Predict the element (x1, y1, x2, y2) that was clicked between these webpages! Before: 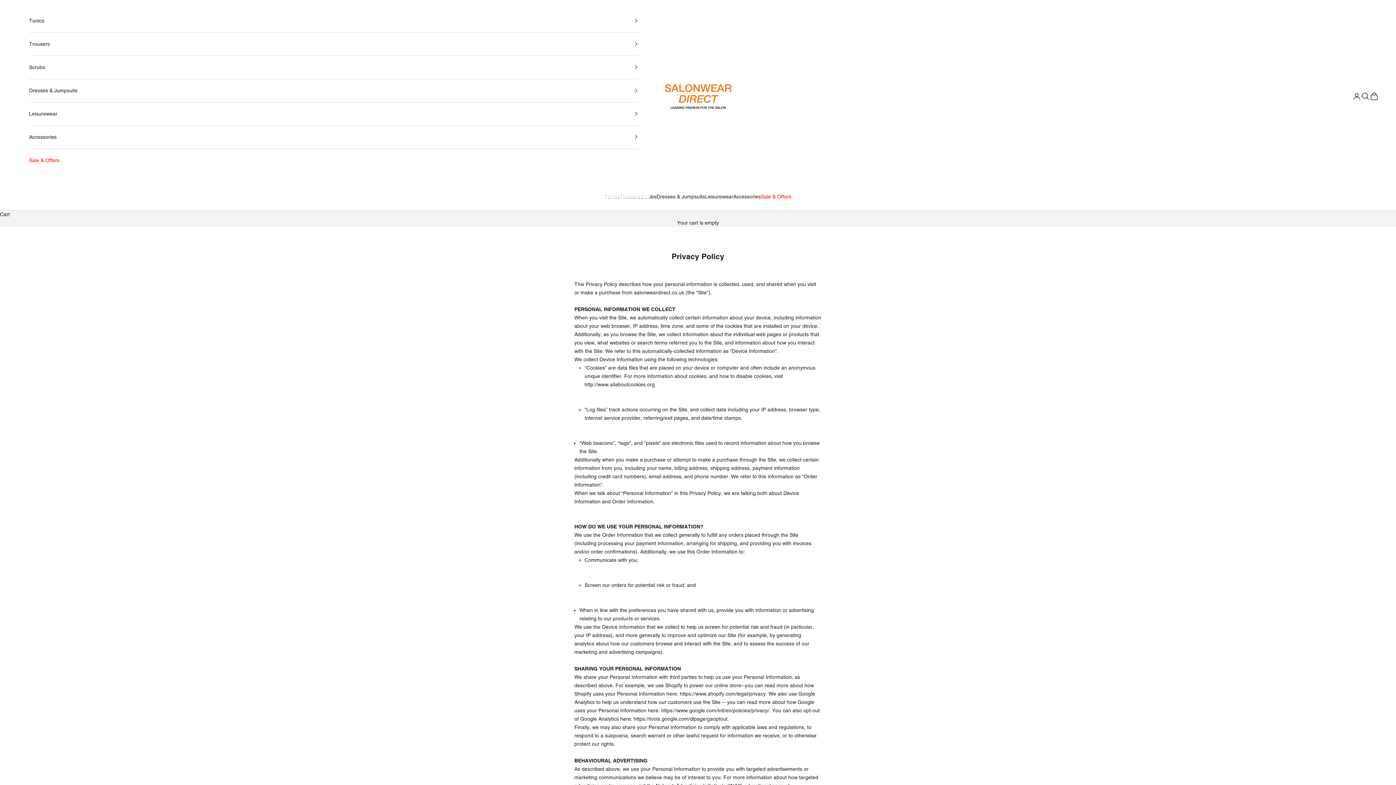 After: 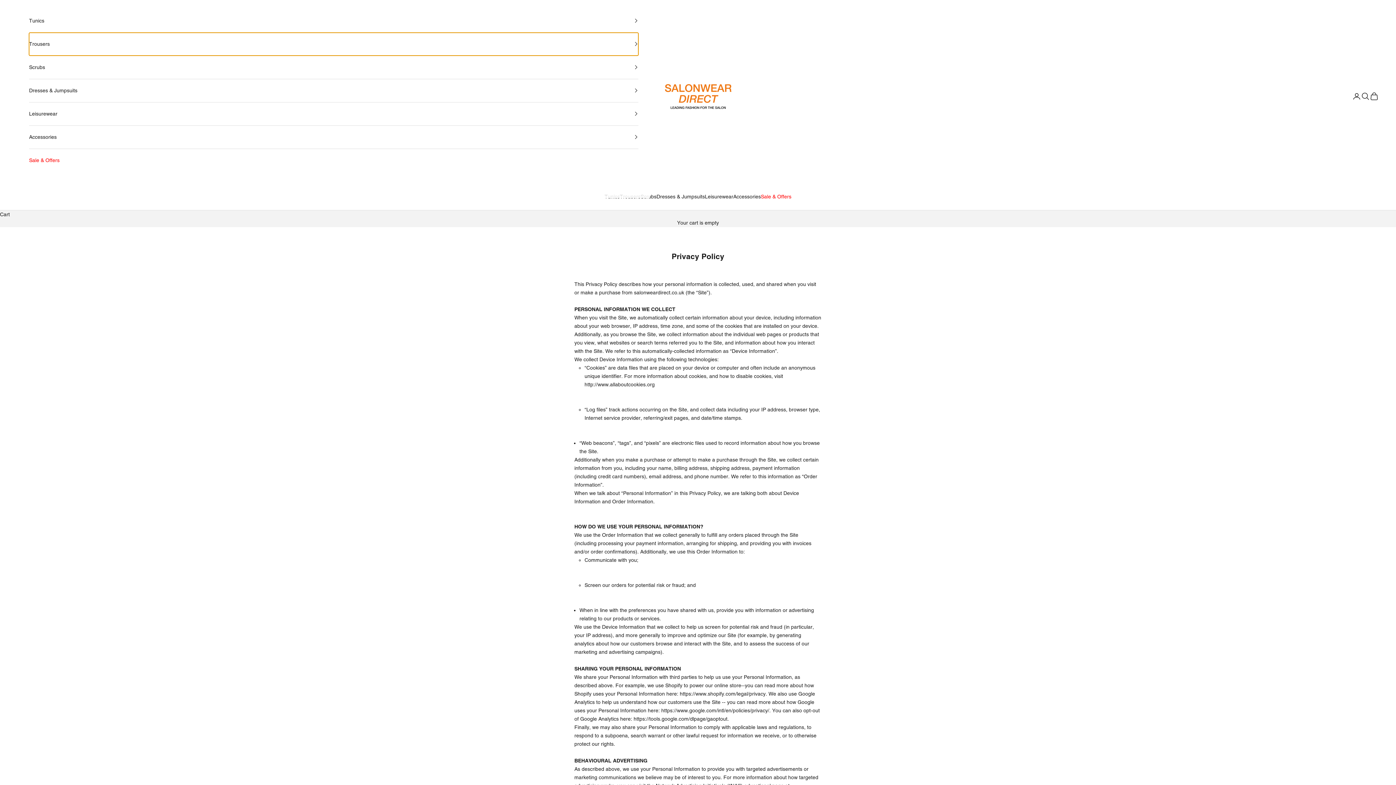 Action: label: Trousers bbox: (29, 32, 638, 55)